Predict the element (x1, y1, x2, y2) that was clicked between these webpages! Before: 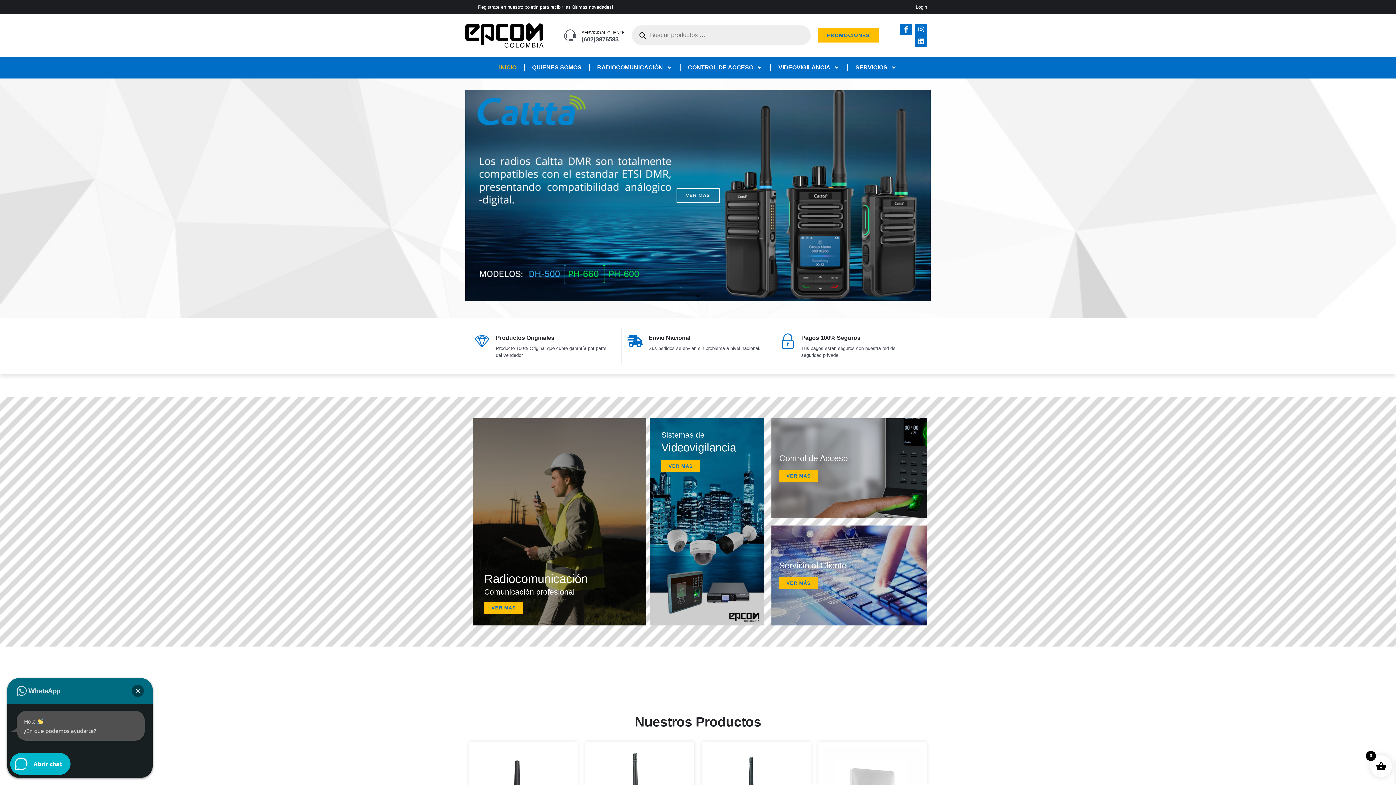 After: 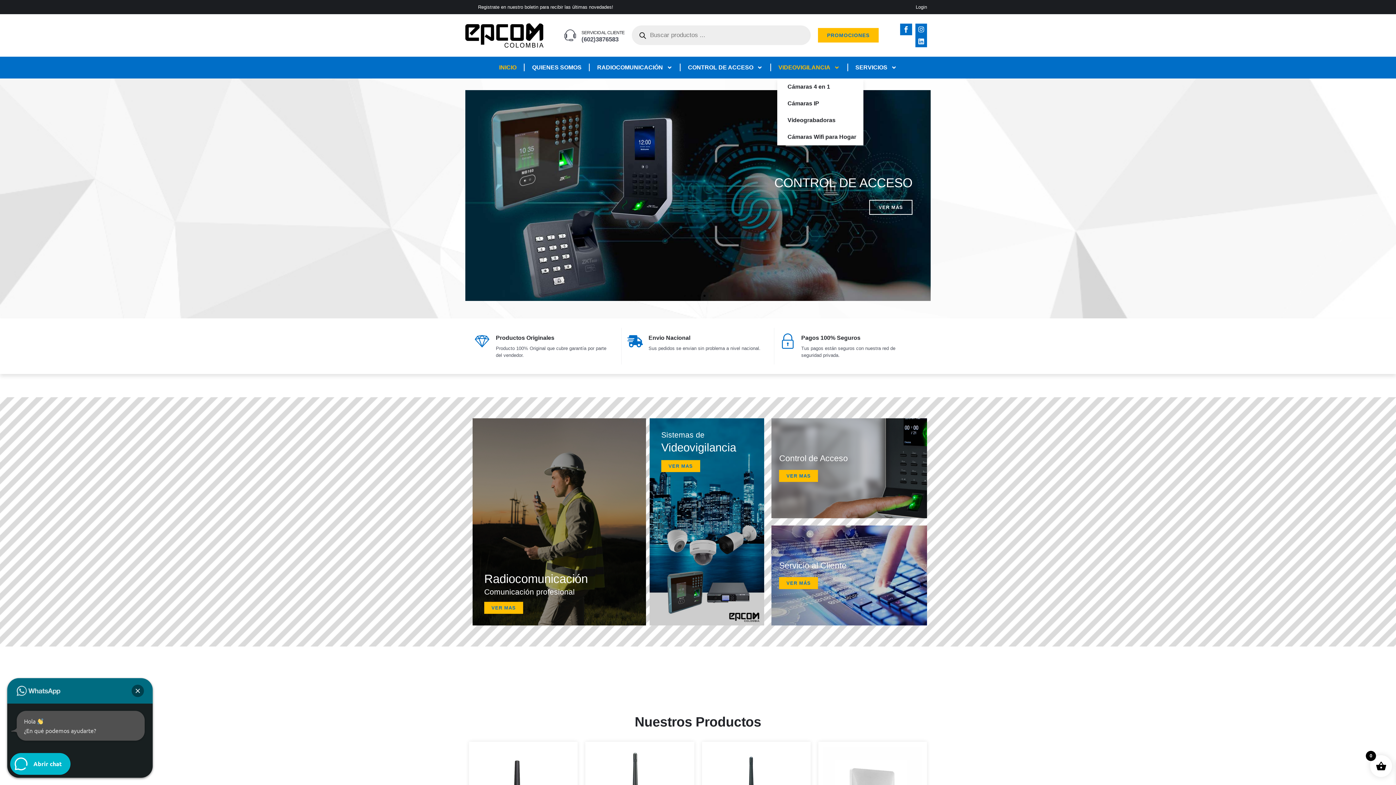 Action: label: VIDEOVIGILANCIA bbox: (777, 56, 841, 78)